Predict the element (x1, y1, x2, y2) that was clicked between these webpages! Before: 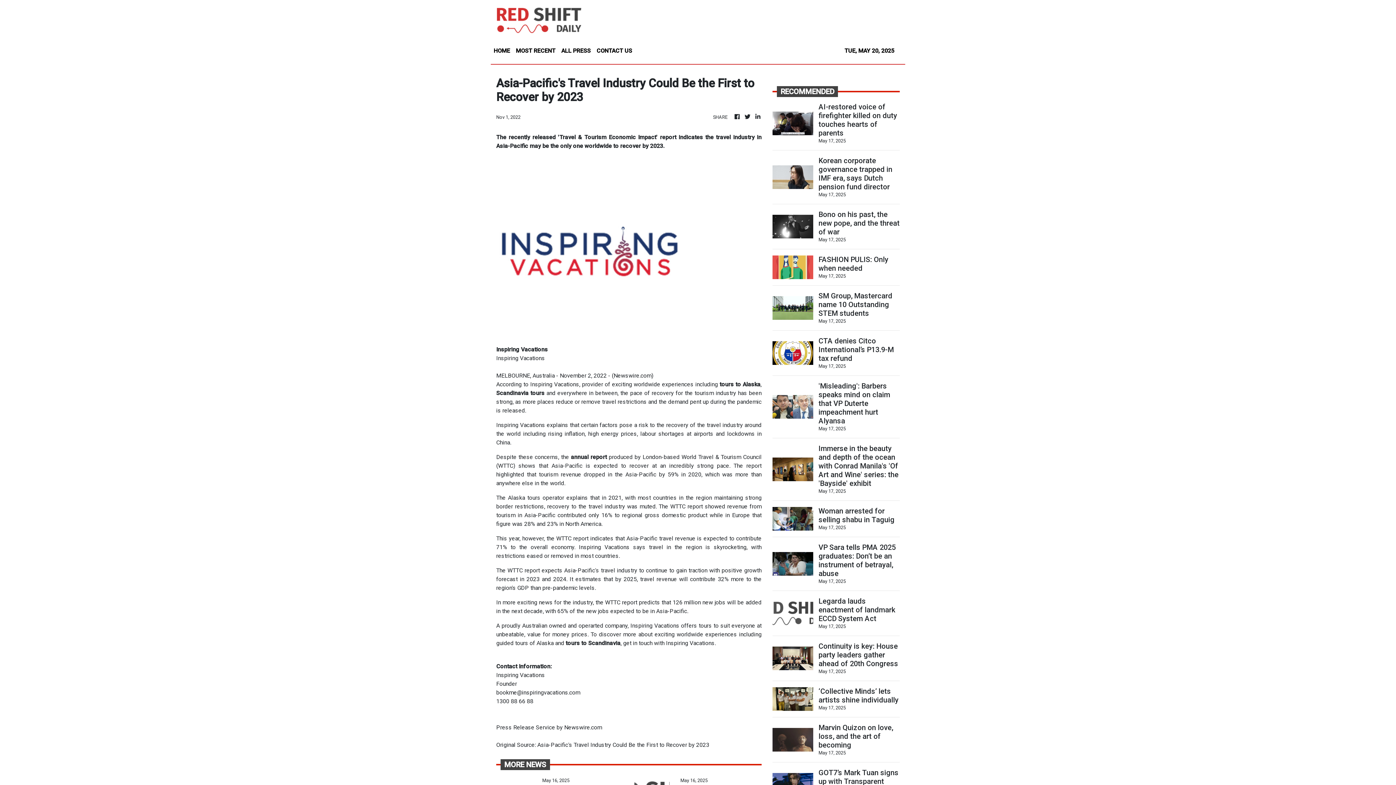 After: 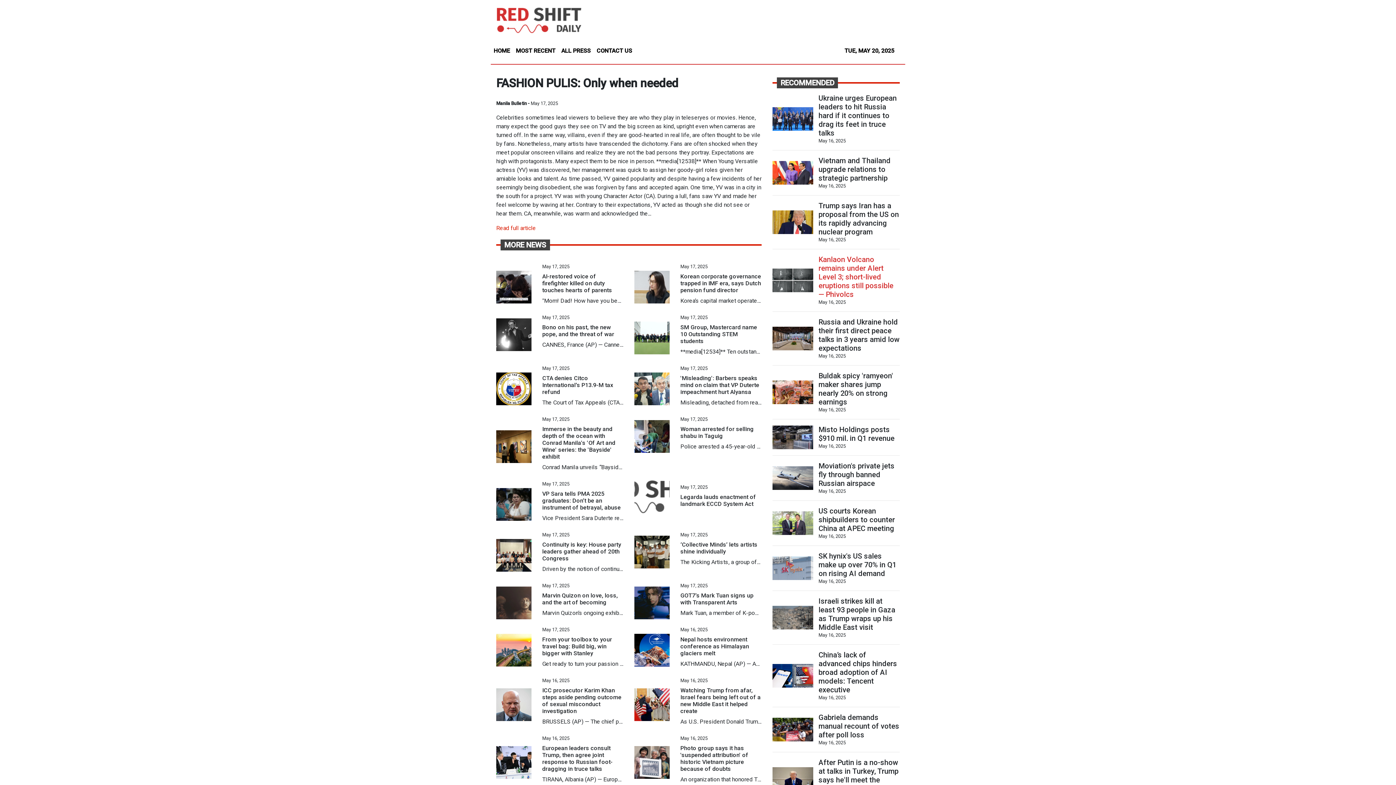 Action: bbox: (818, 255, 899, 272) label: FASHION PULIS: Only when needed